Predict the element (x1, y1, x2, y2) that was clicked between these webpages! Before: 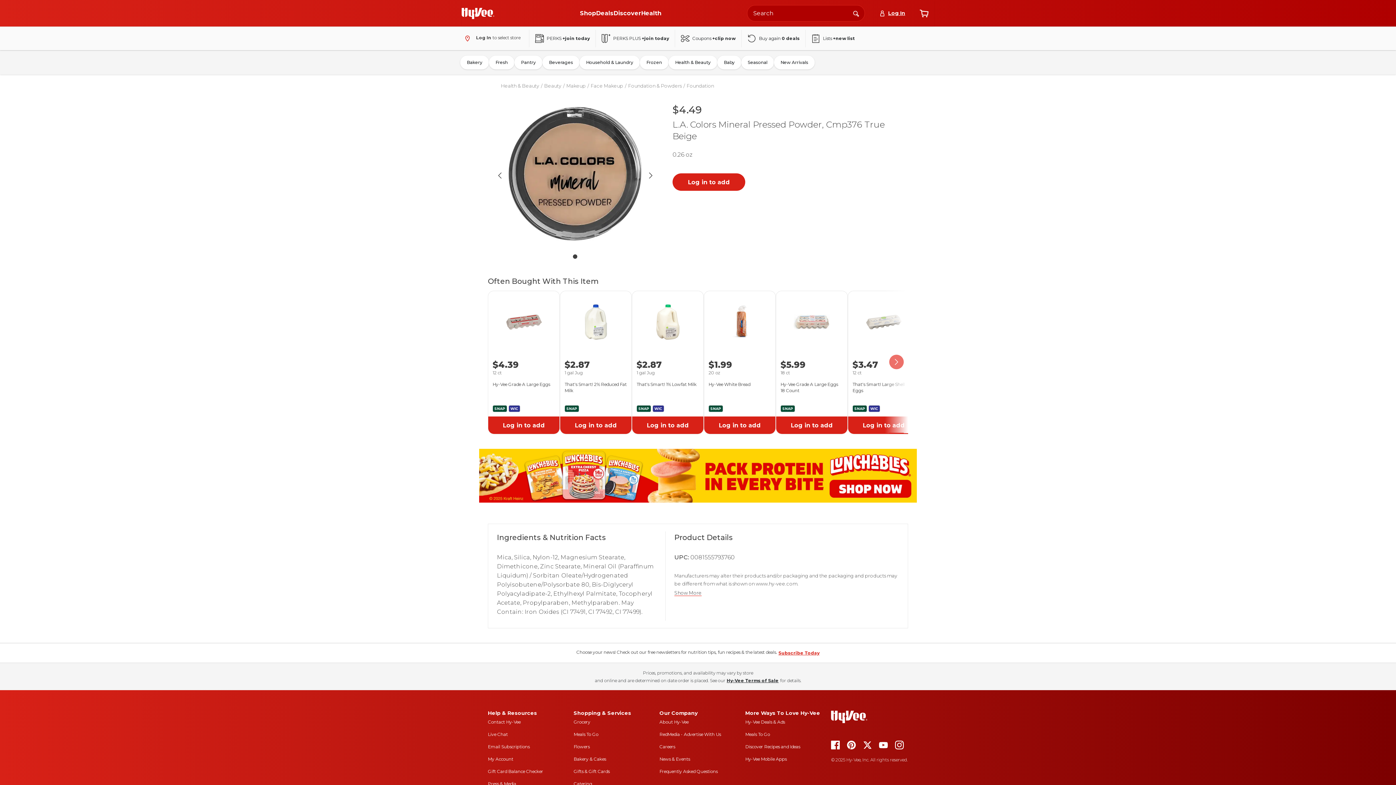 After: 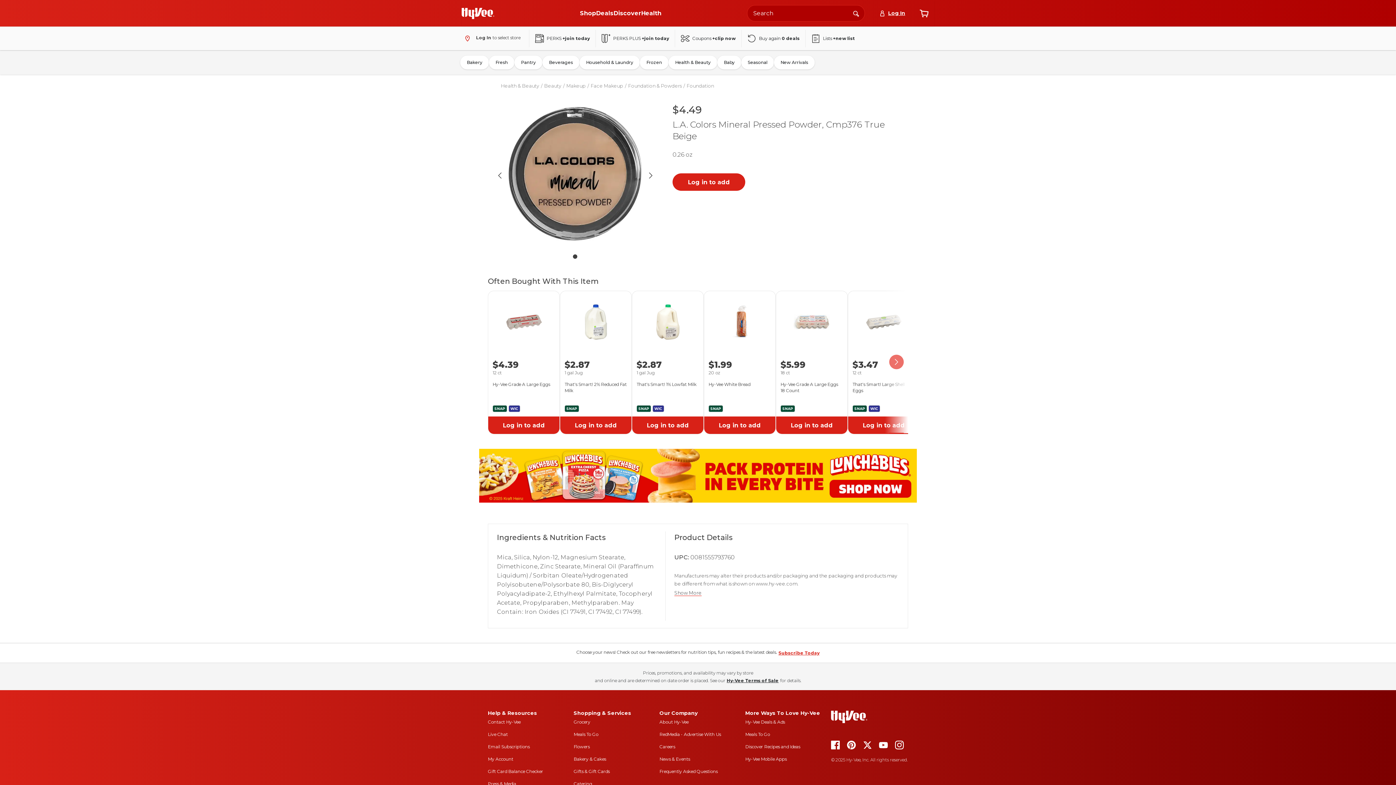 Action: bbox: (646, 171, 655, 179)